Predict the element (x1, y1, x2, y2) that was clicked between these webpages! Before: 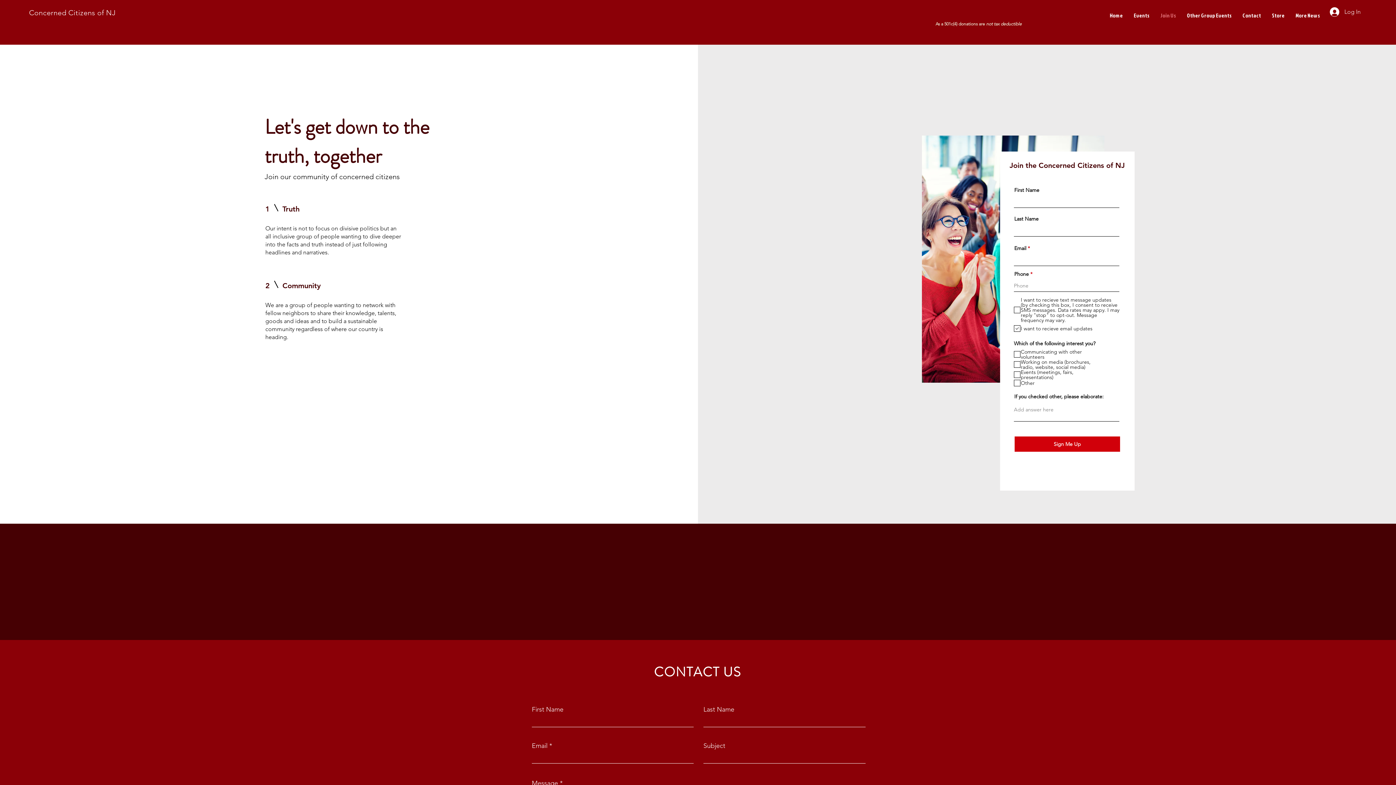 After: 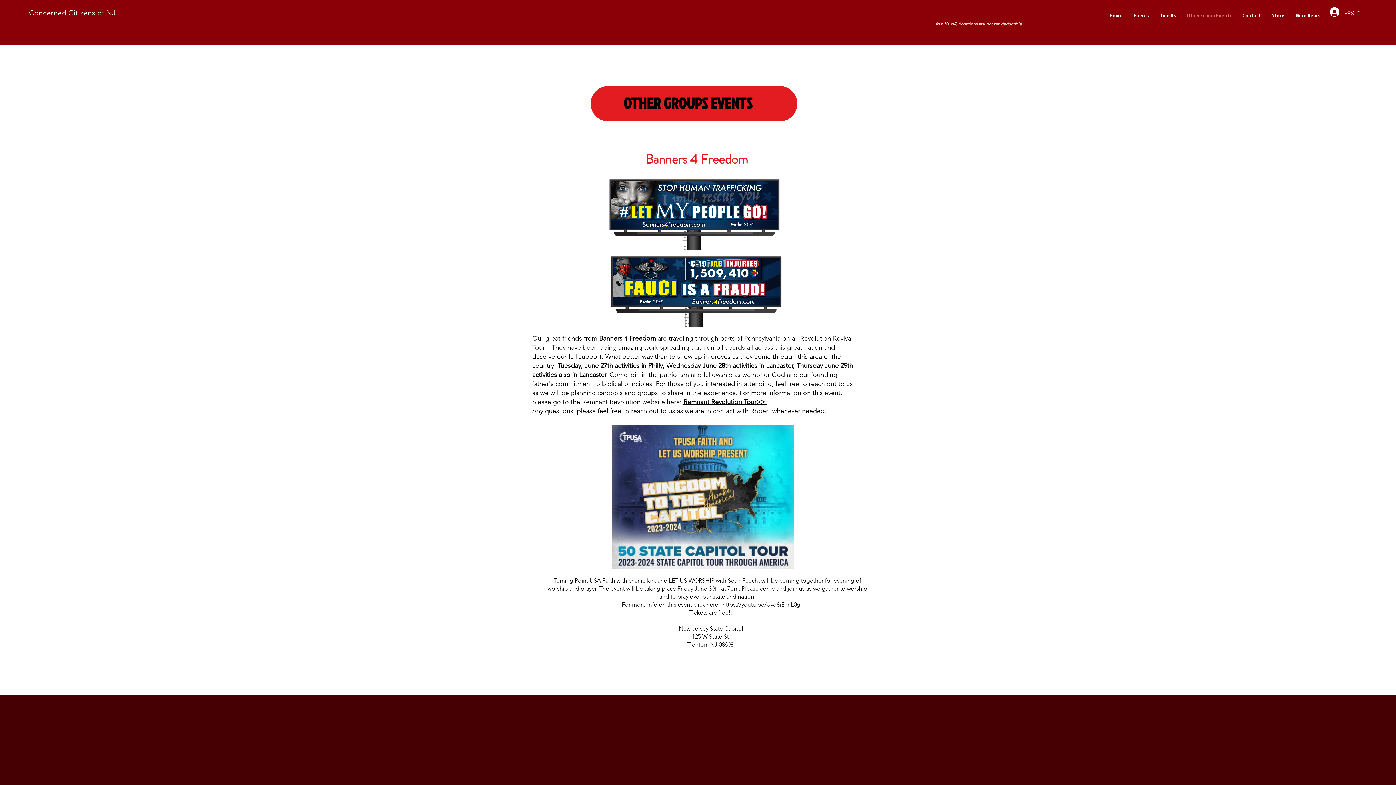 Action: bbox: (1181, 8, 1237, 22) label: Other Group Events